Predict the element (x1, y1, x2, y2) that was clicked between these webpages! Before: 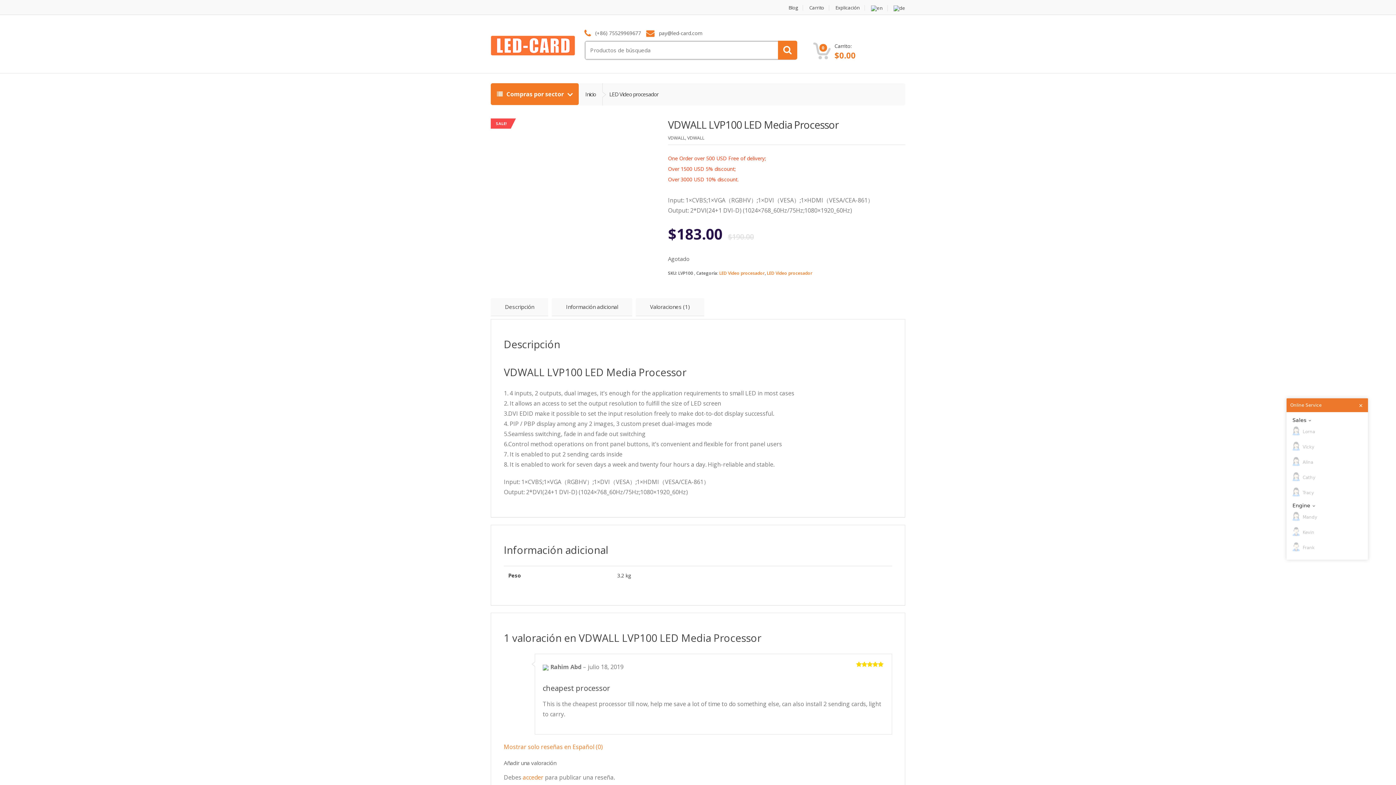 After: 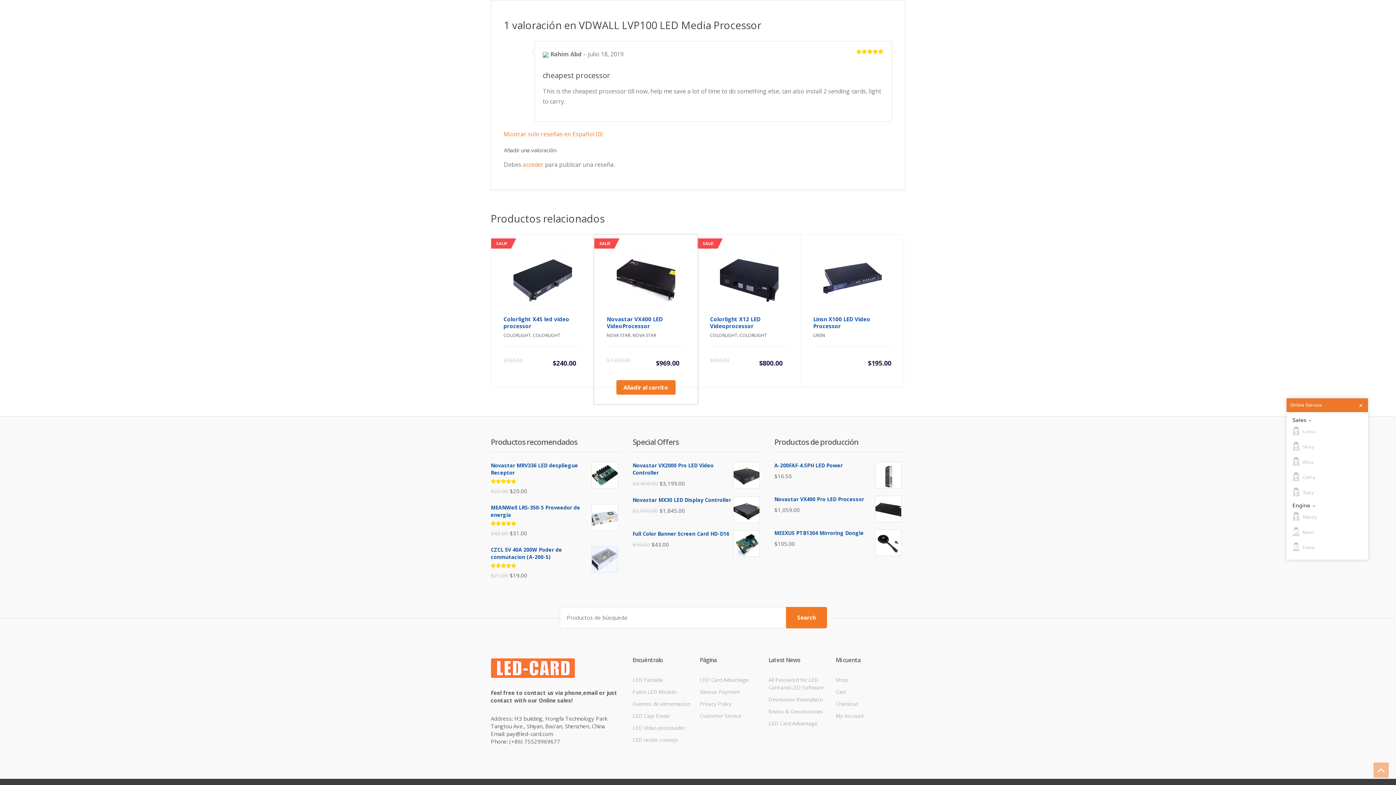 Action: label: Valoraciones (1) bbox: (636, 298, 704, 316)